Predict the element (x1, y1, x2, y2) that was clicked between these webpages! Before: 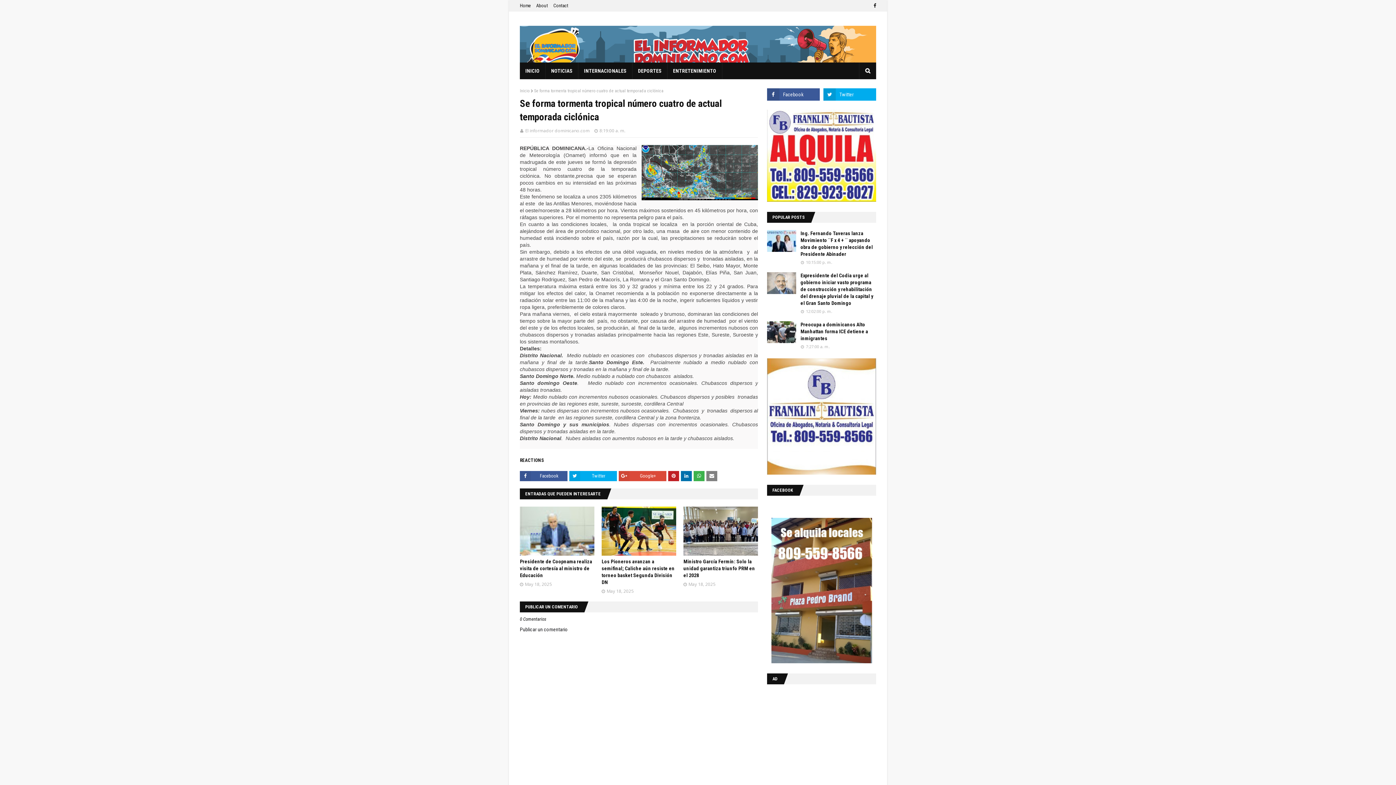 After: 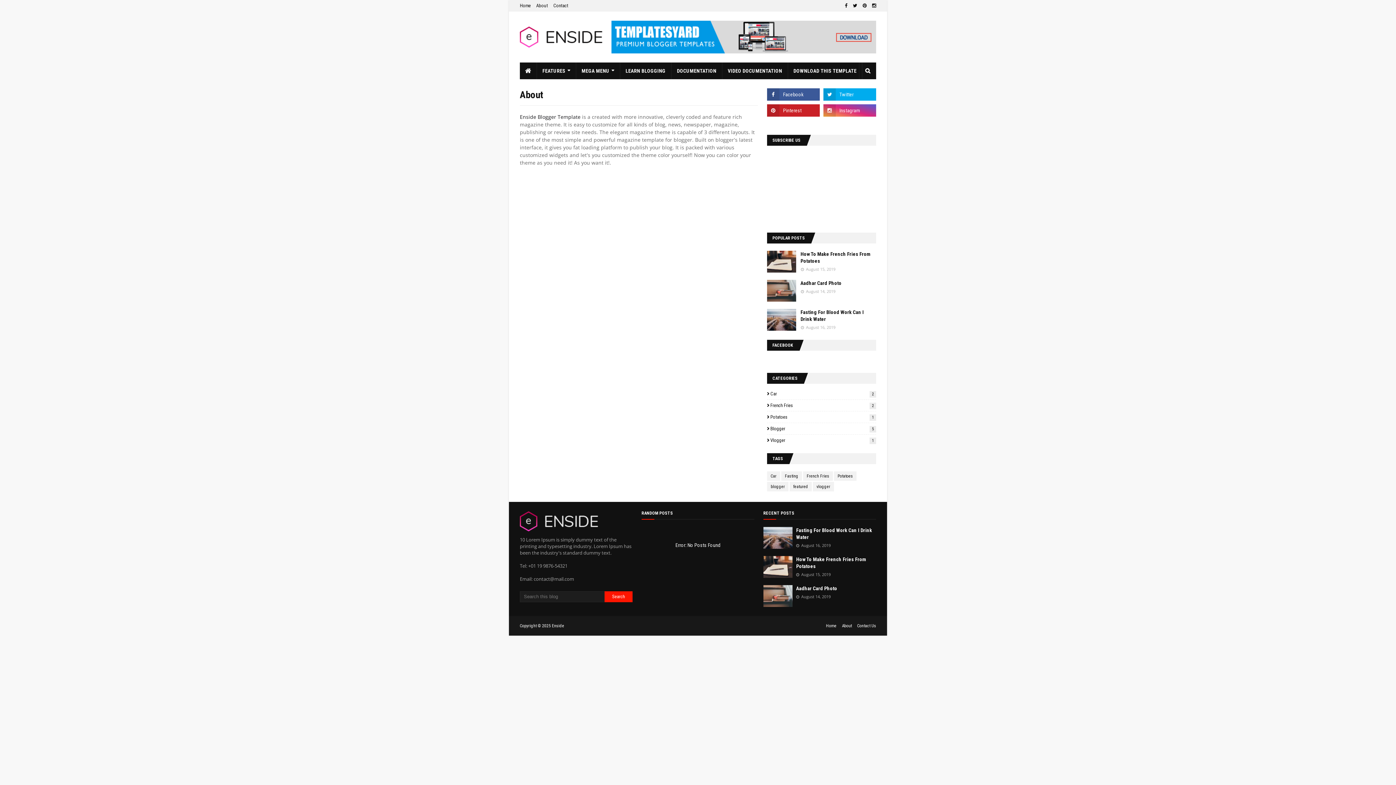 Action: bbox: (534, 0, 549, 10) label: About